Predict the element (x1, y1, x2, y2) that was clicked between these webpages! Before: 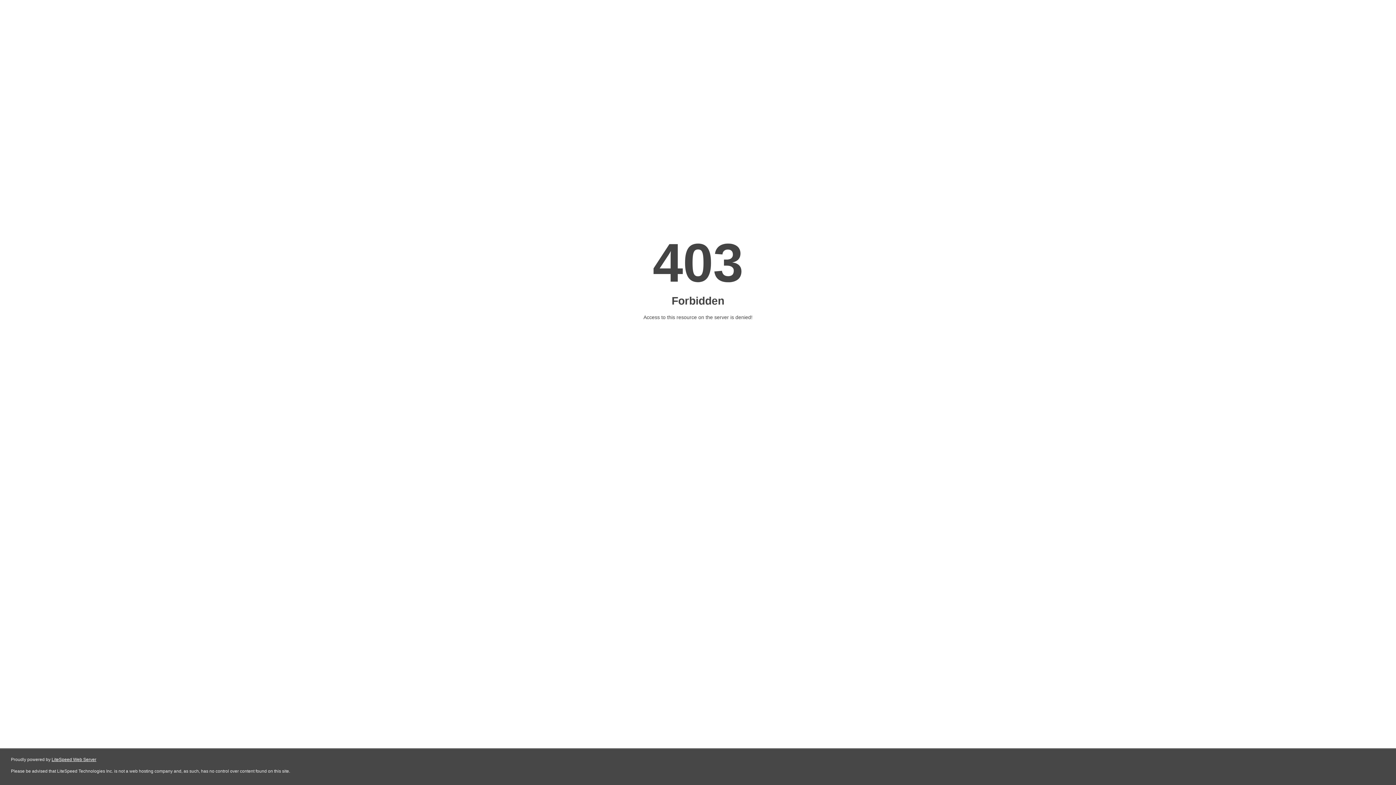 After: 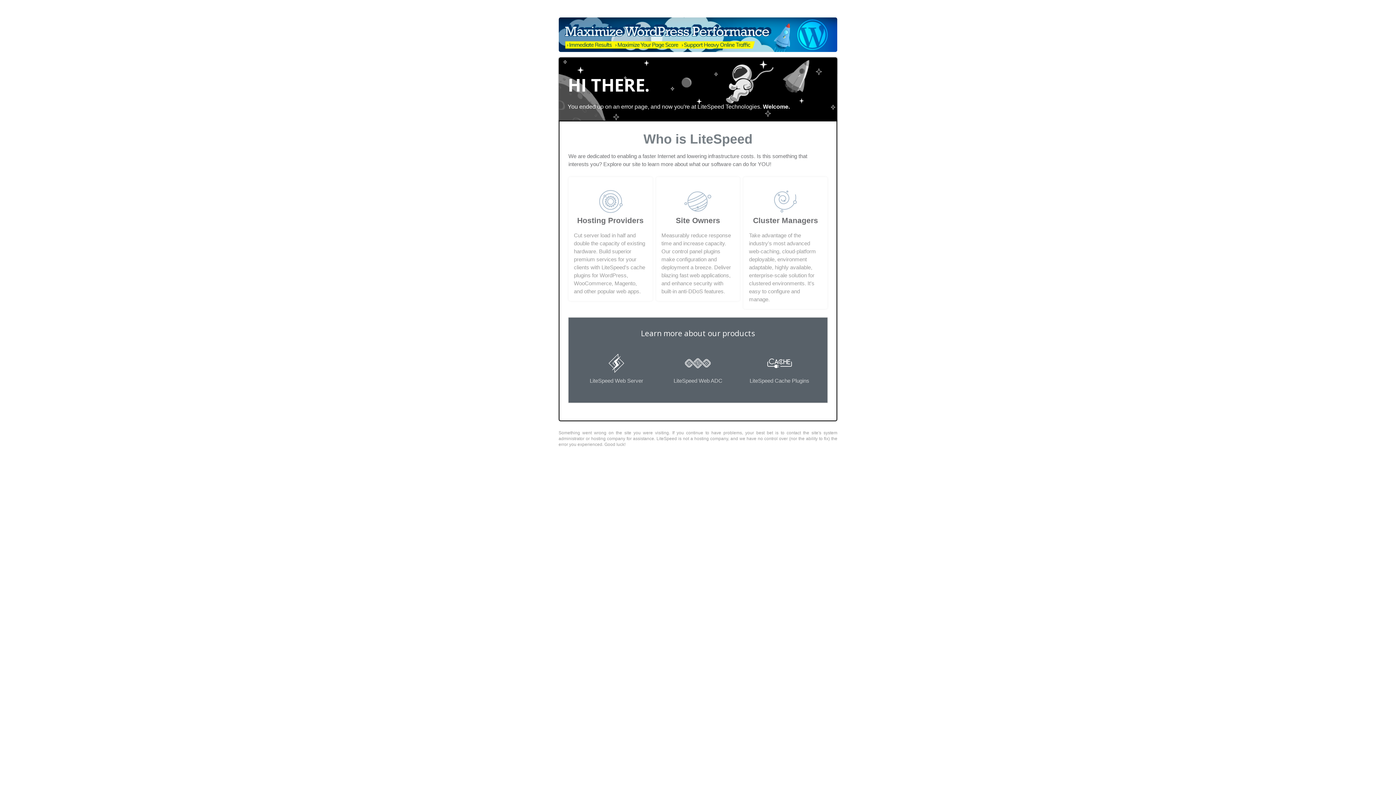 Action: bbox: (51, 757, 96, 762) label: LiteSpeed Web Server